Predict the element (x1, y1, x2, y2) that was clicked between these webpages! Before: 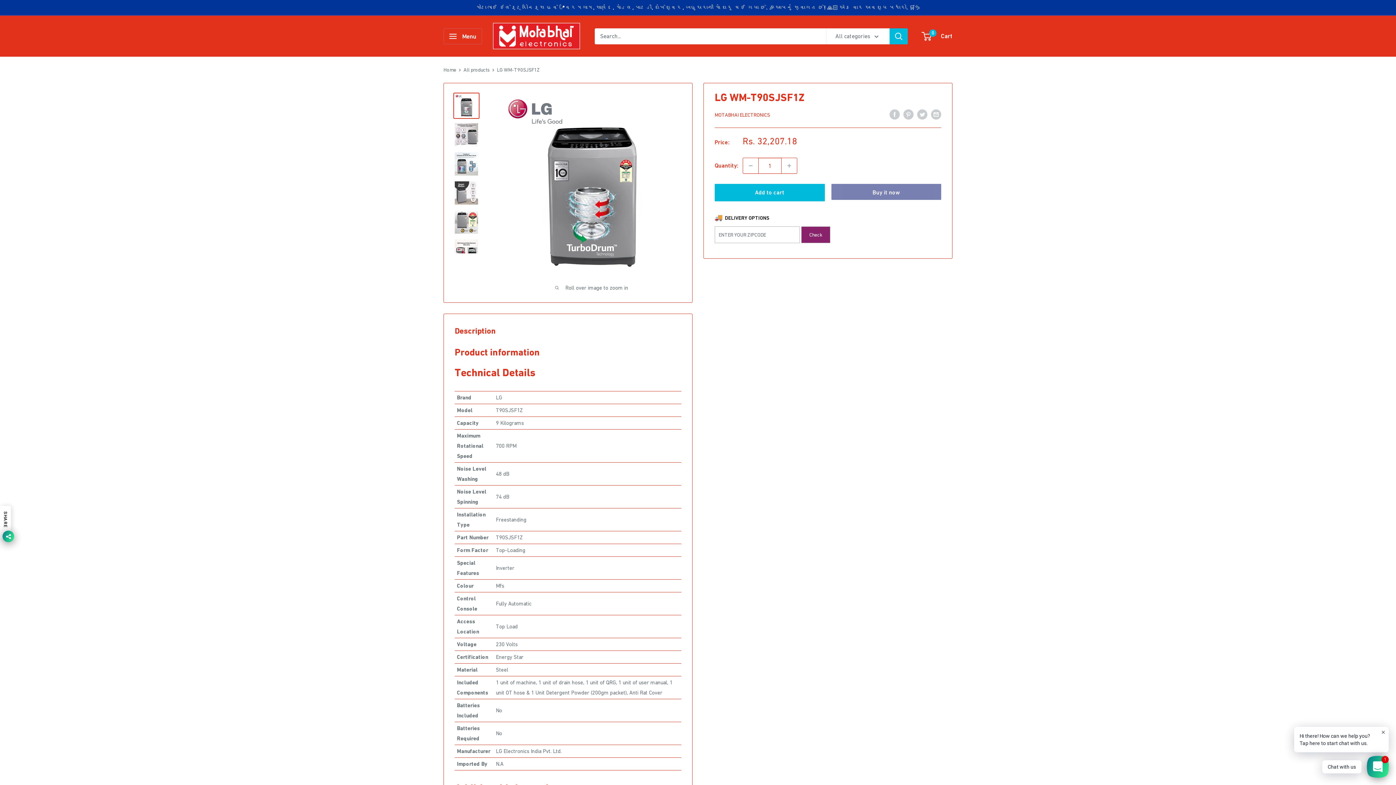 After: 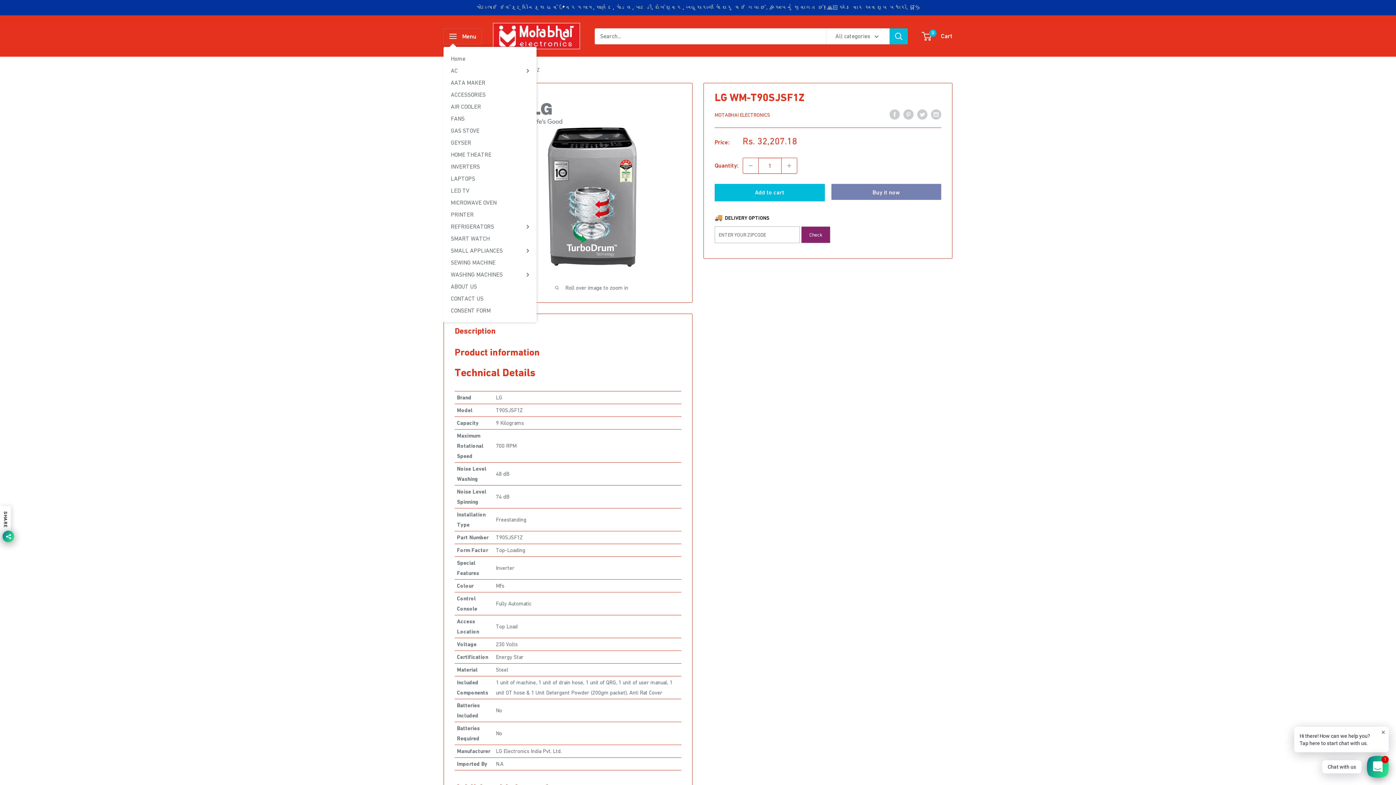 Action: bbox: (443, 28, 482, 44) label: Open menu